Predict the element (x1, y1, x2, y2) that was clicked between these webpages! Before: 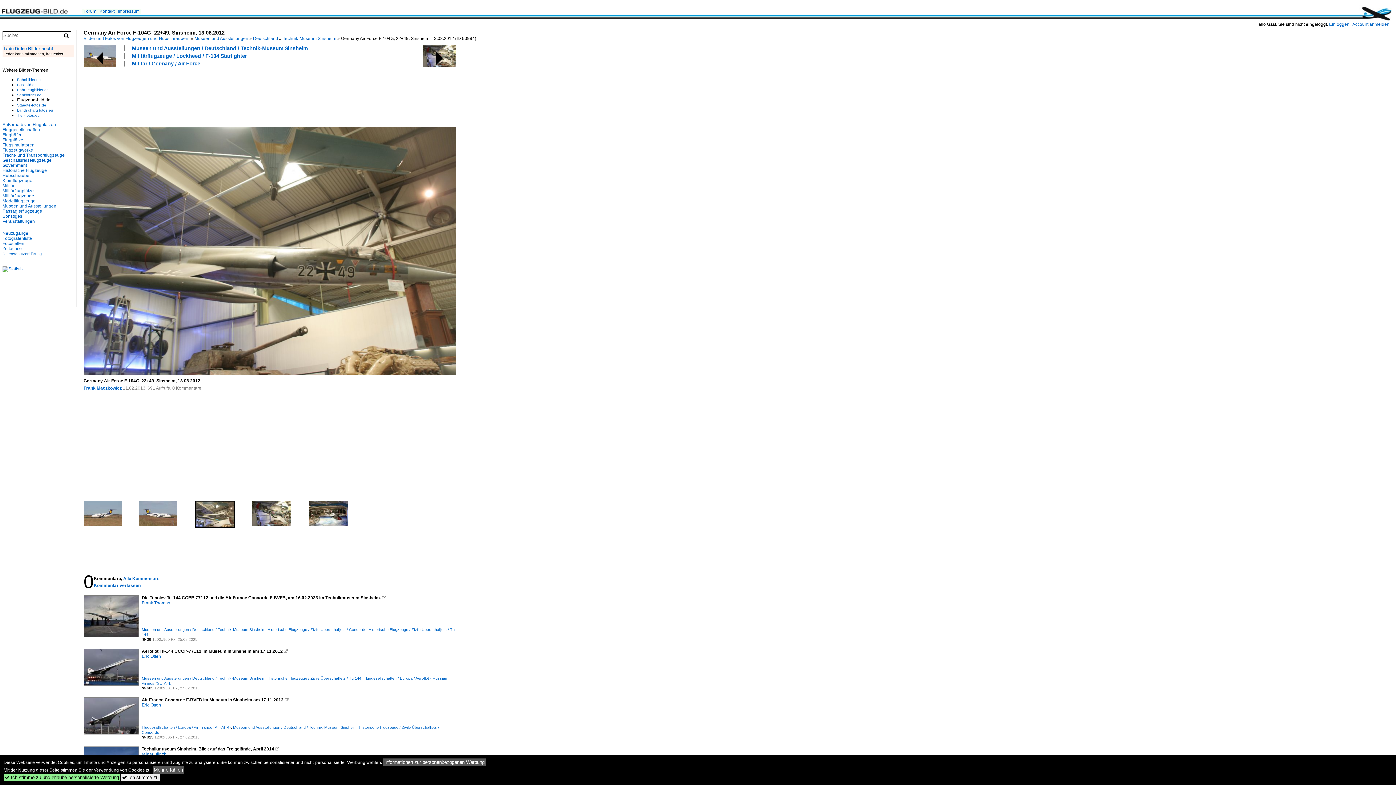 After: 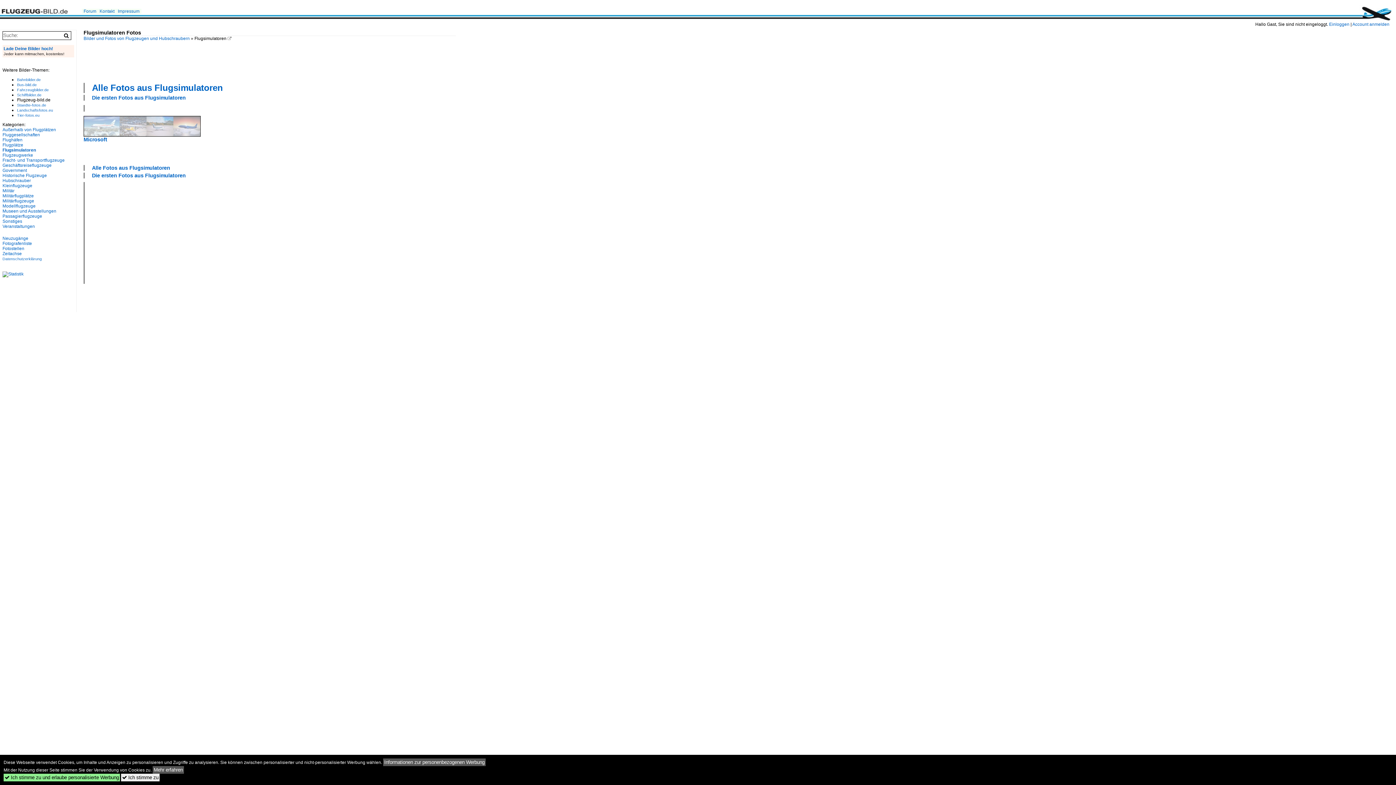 Action: label: Flugsimulatoren bbox: (2, 142, 34, 147)